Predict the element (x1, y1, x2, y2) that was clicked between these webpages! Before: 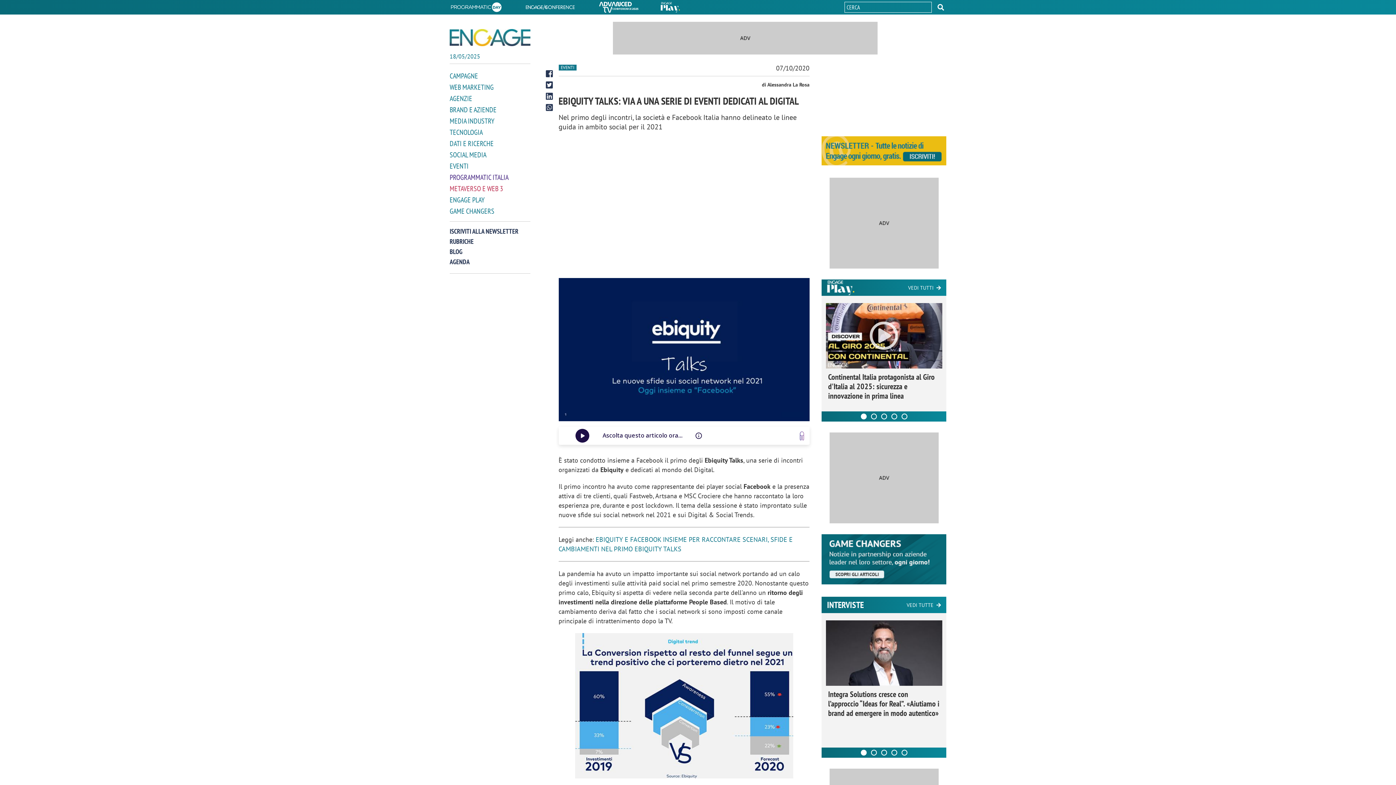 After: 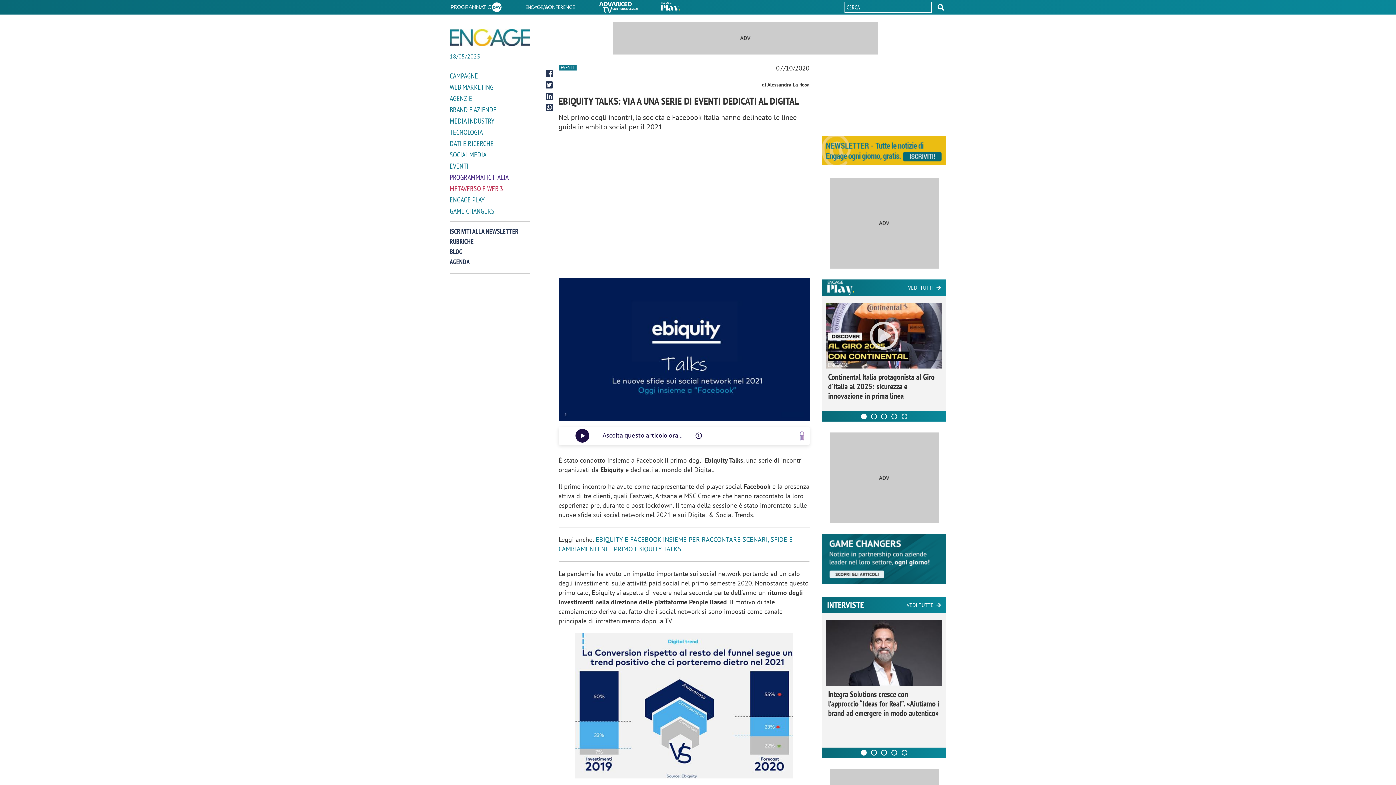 Action: bbox: (860, 750, 866, 756) label: Carousel Page 1 (Current Slide)